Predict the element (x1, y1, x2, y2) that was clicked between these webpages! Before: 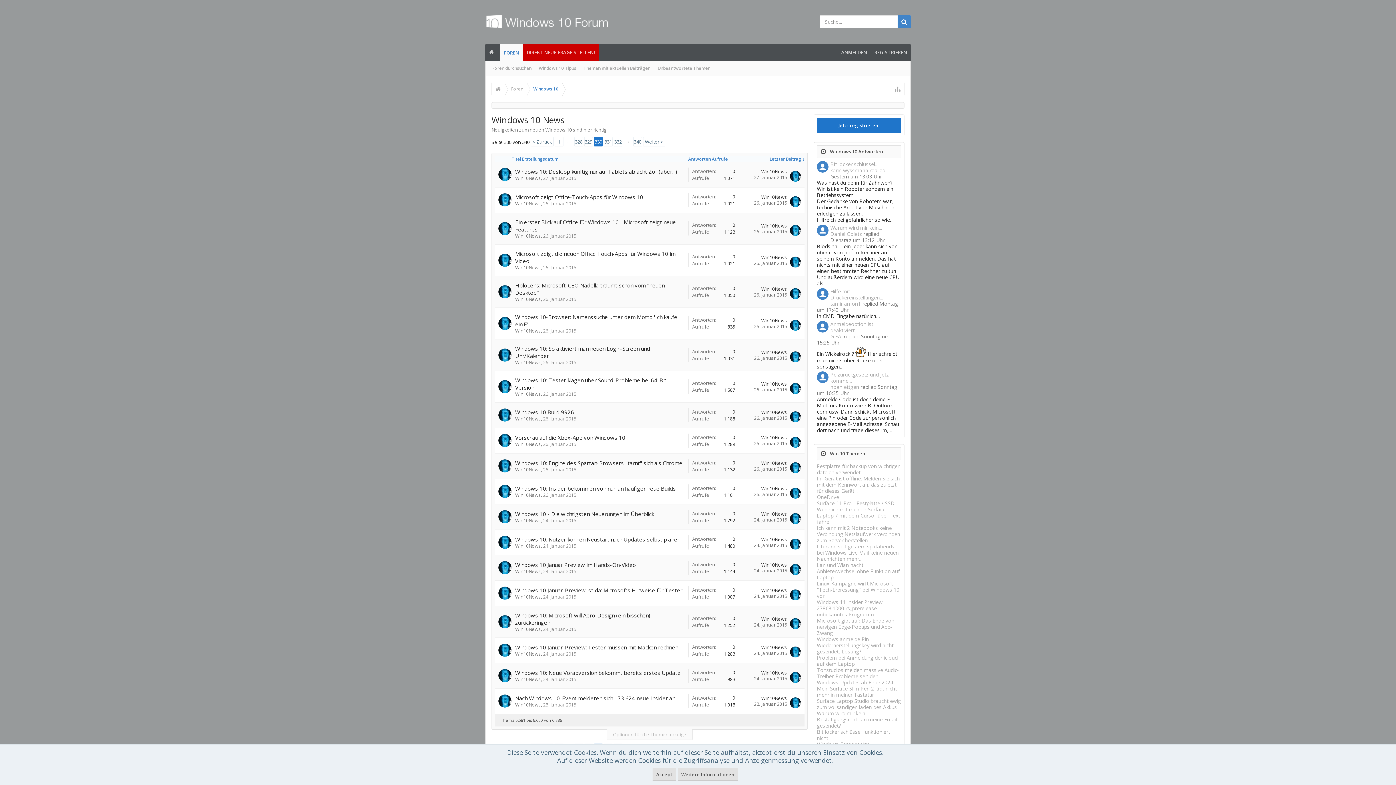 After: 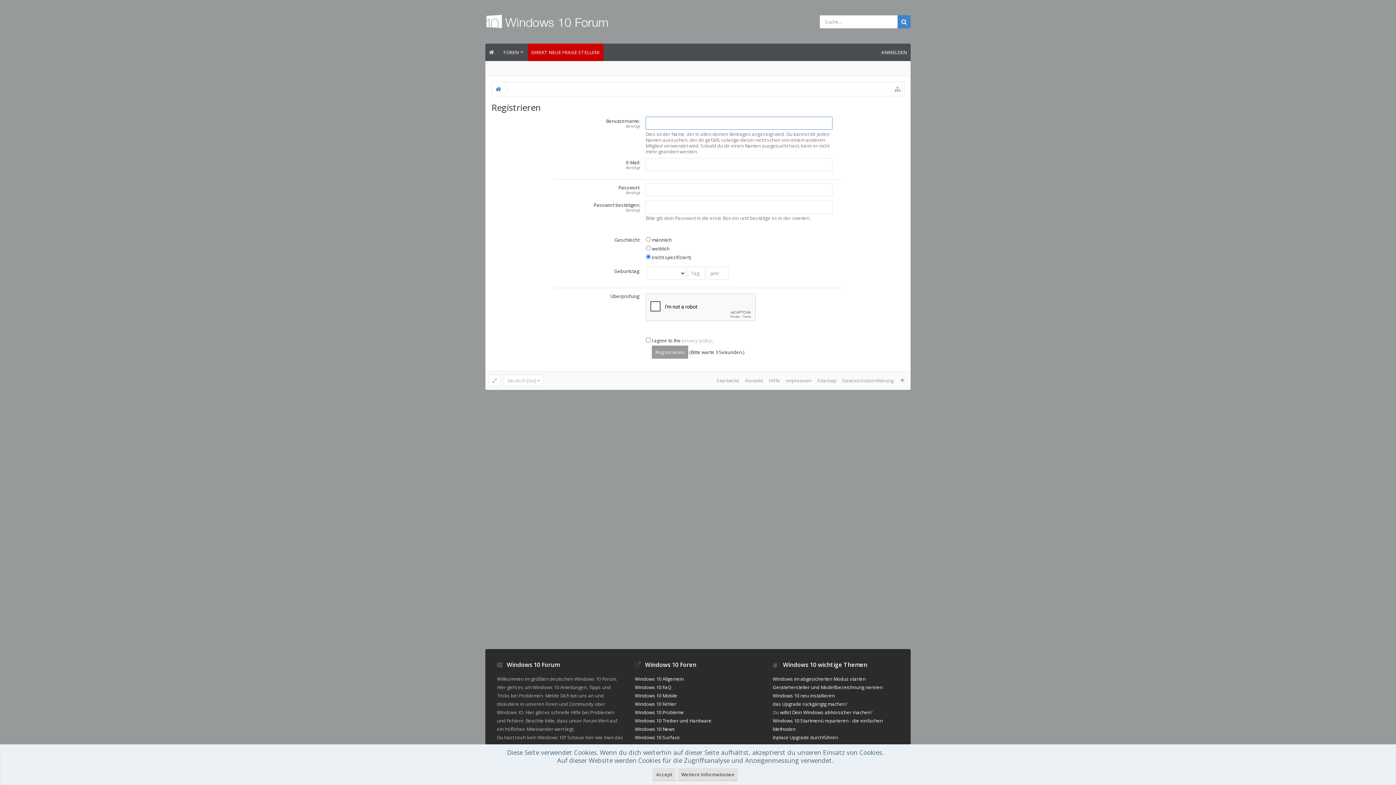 Action: label: REGISTRIEREN bbox: (870, 43, 910, 61)